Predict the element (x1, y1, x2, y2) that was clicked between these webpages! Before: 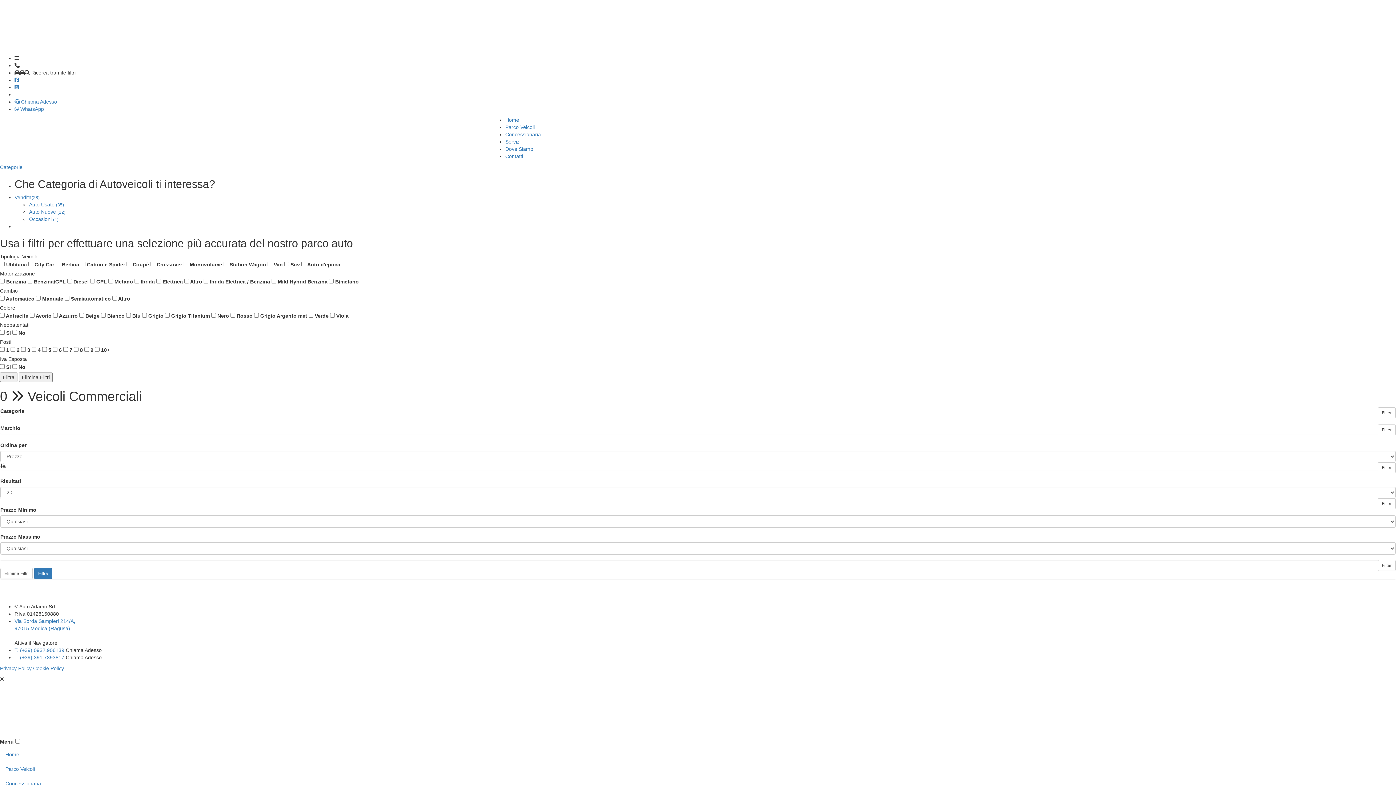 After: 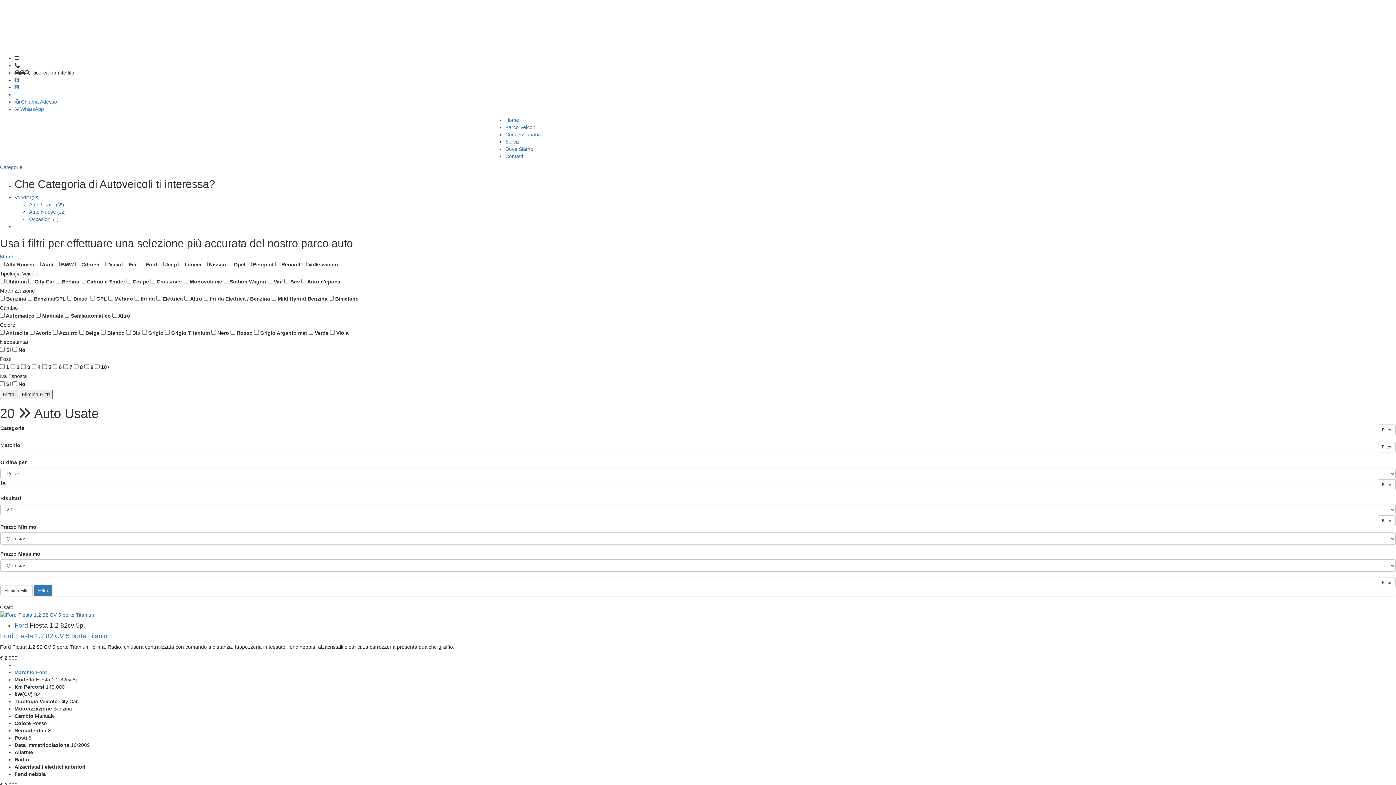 Action: bbox: (29, 201, 64, 207) label: Auto Usate (35)